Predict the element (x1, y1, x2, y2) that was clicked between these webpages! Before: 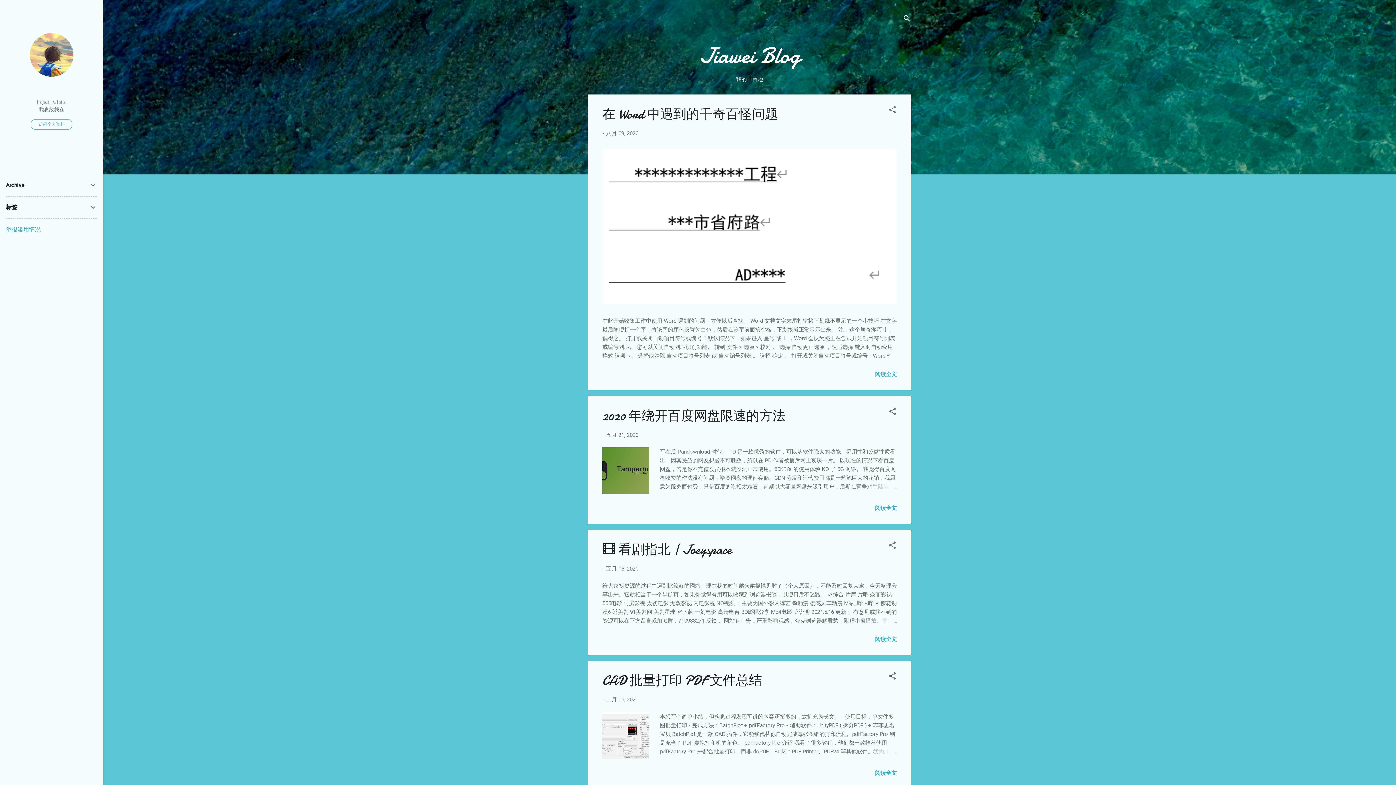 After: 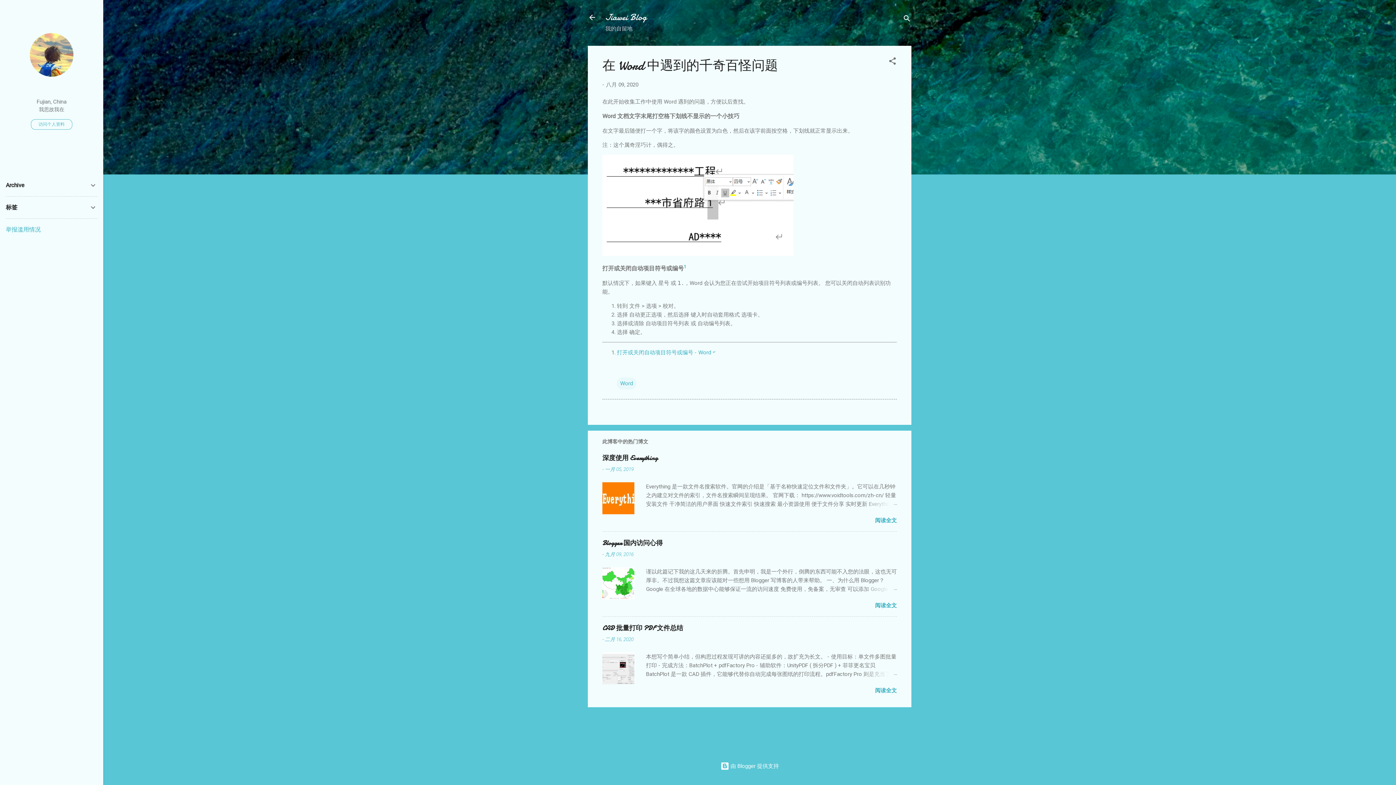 Action: bbox: (875, 371, 897, 377) label: 阅读全文